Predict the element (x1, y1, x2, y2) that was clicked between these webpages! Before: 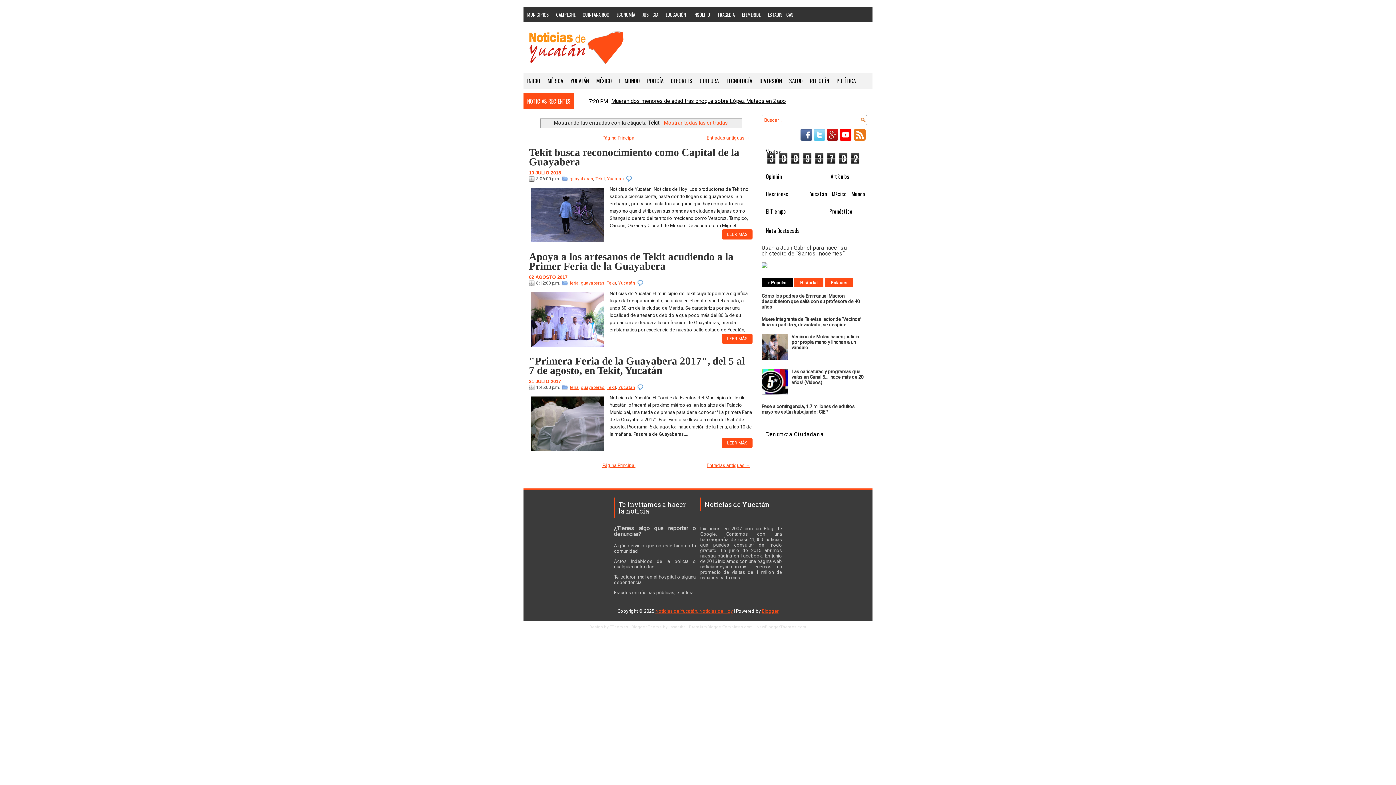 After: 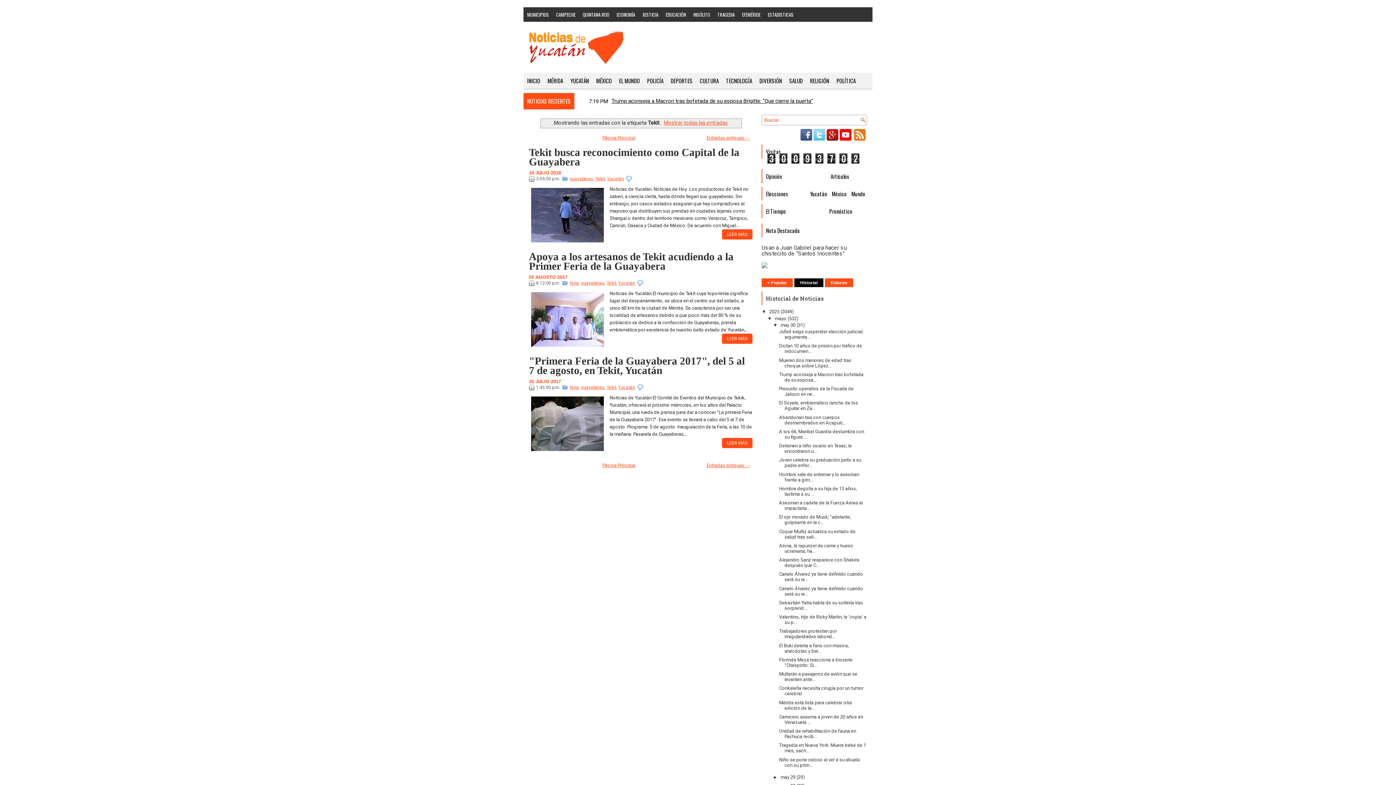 Action: label: Historial bbox: (794, 278, 823, 287)